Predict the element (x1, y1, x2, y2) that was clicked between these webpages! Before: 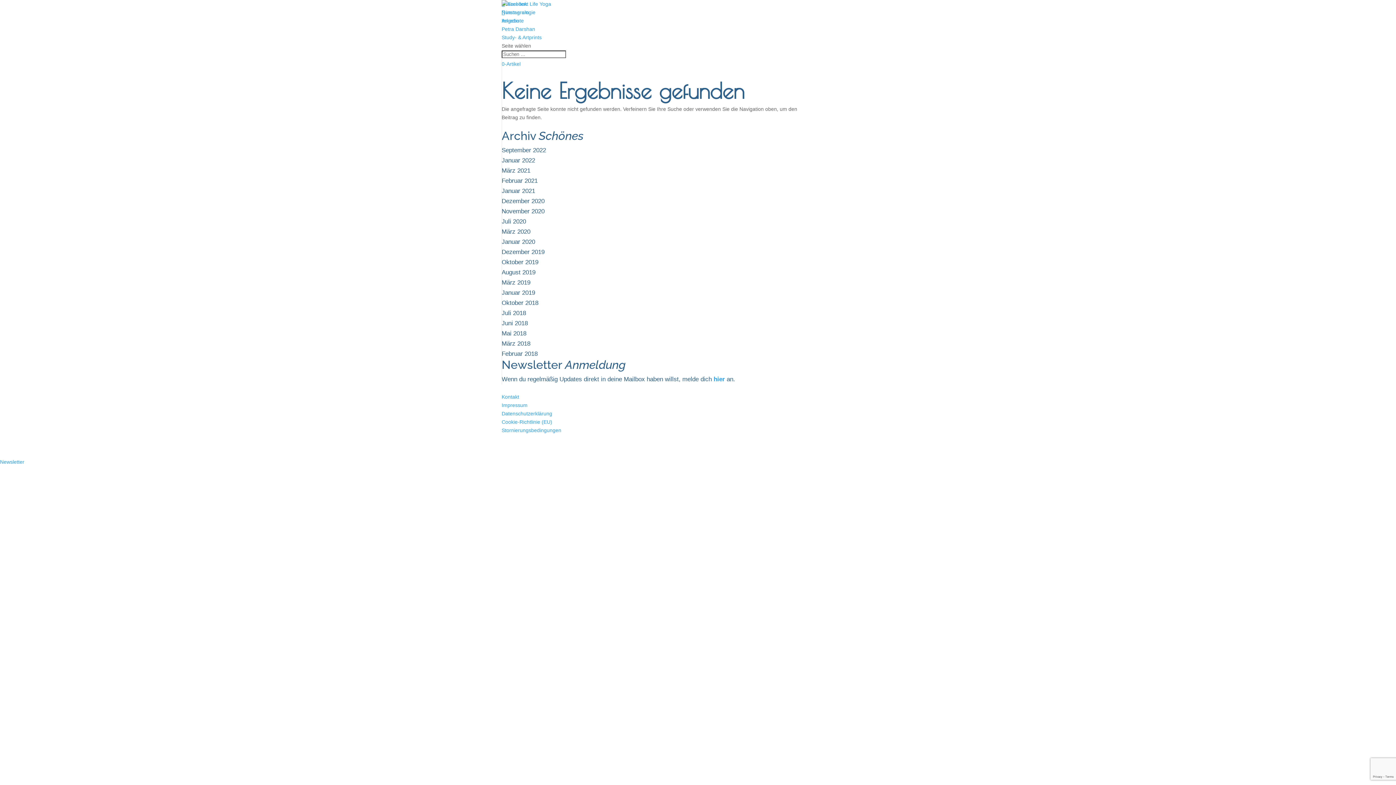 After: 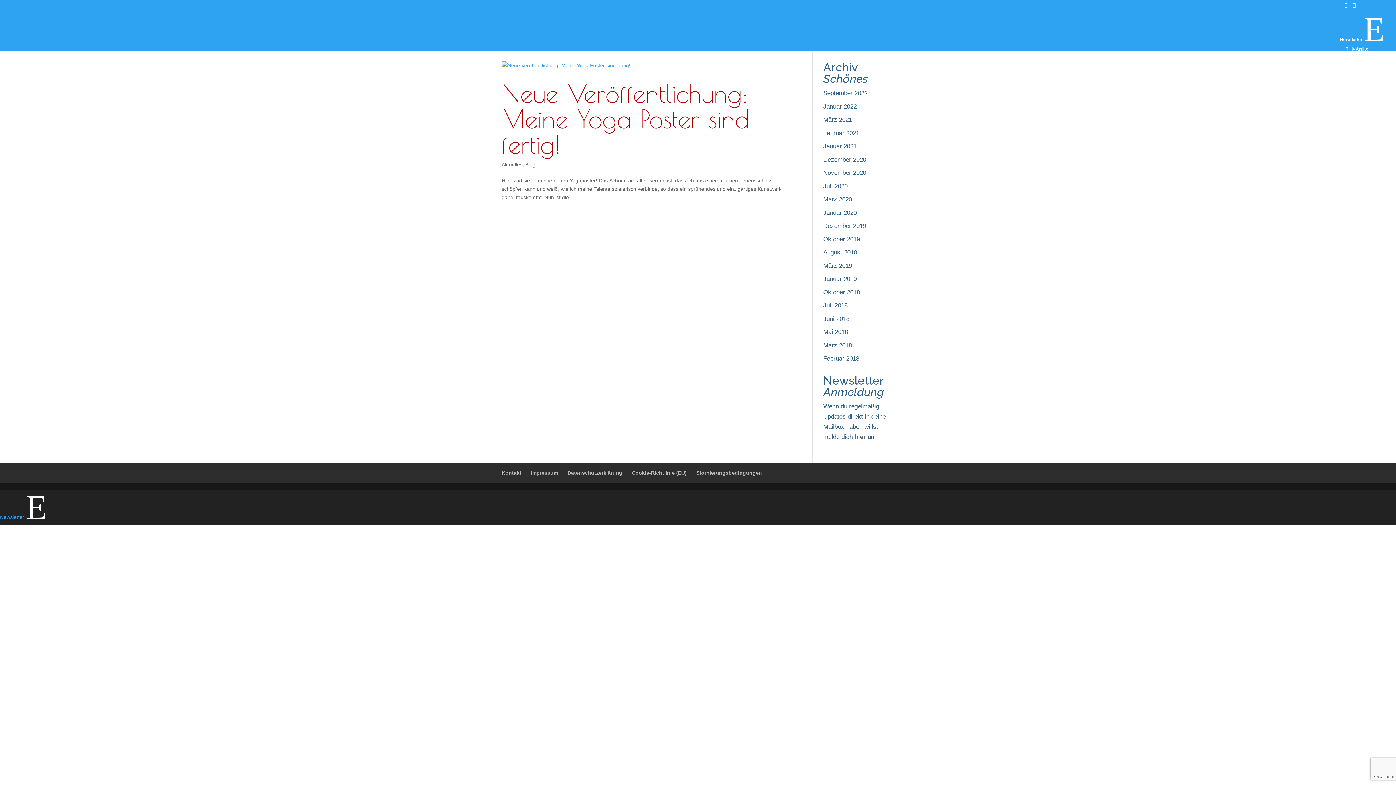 Action: label: August 2019 bbox: (501, 269, 535, 276)